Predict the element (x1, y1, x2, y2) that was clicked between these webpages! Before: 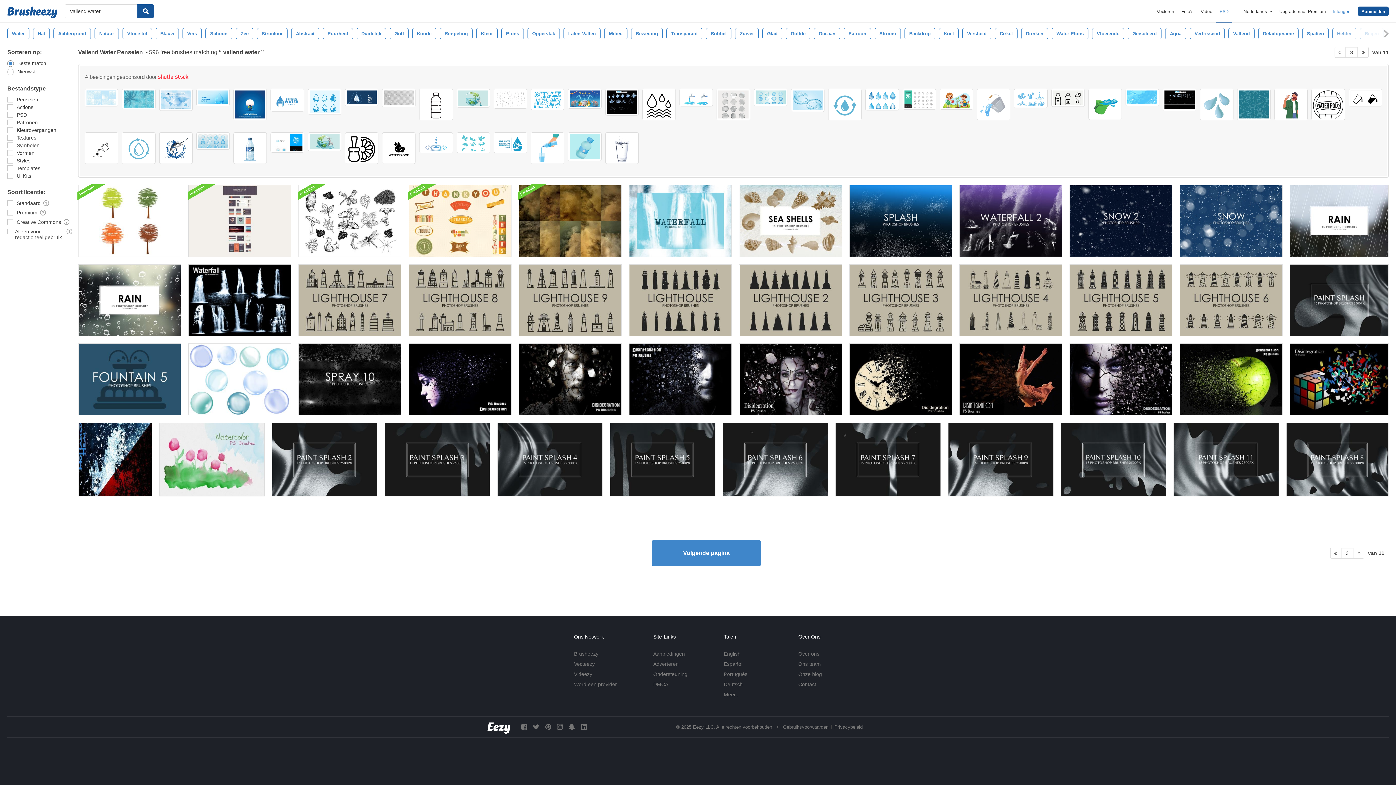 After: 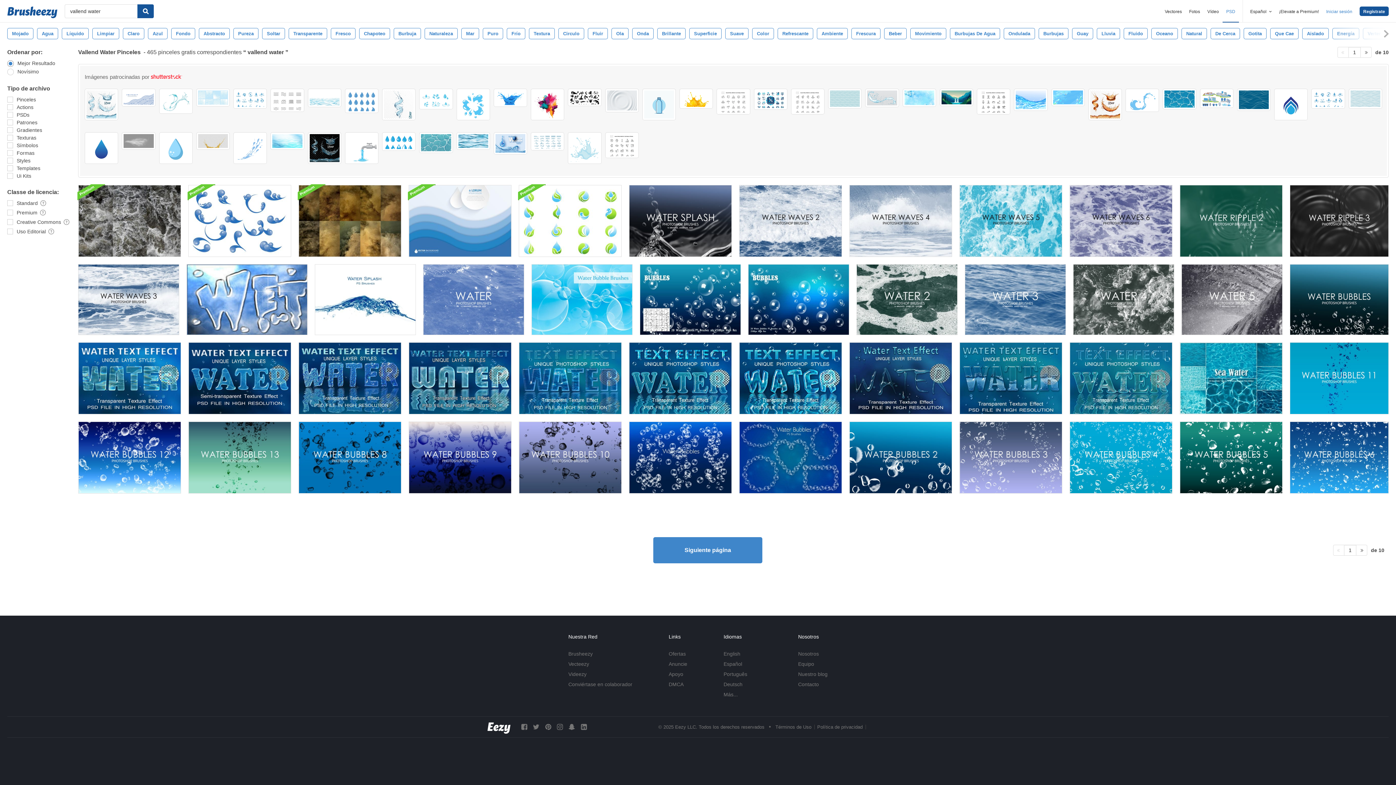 Action: label: Español bbox: (724, 661, 742, 667)